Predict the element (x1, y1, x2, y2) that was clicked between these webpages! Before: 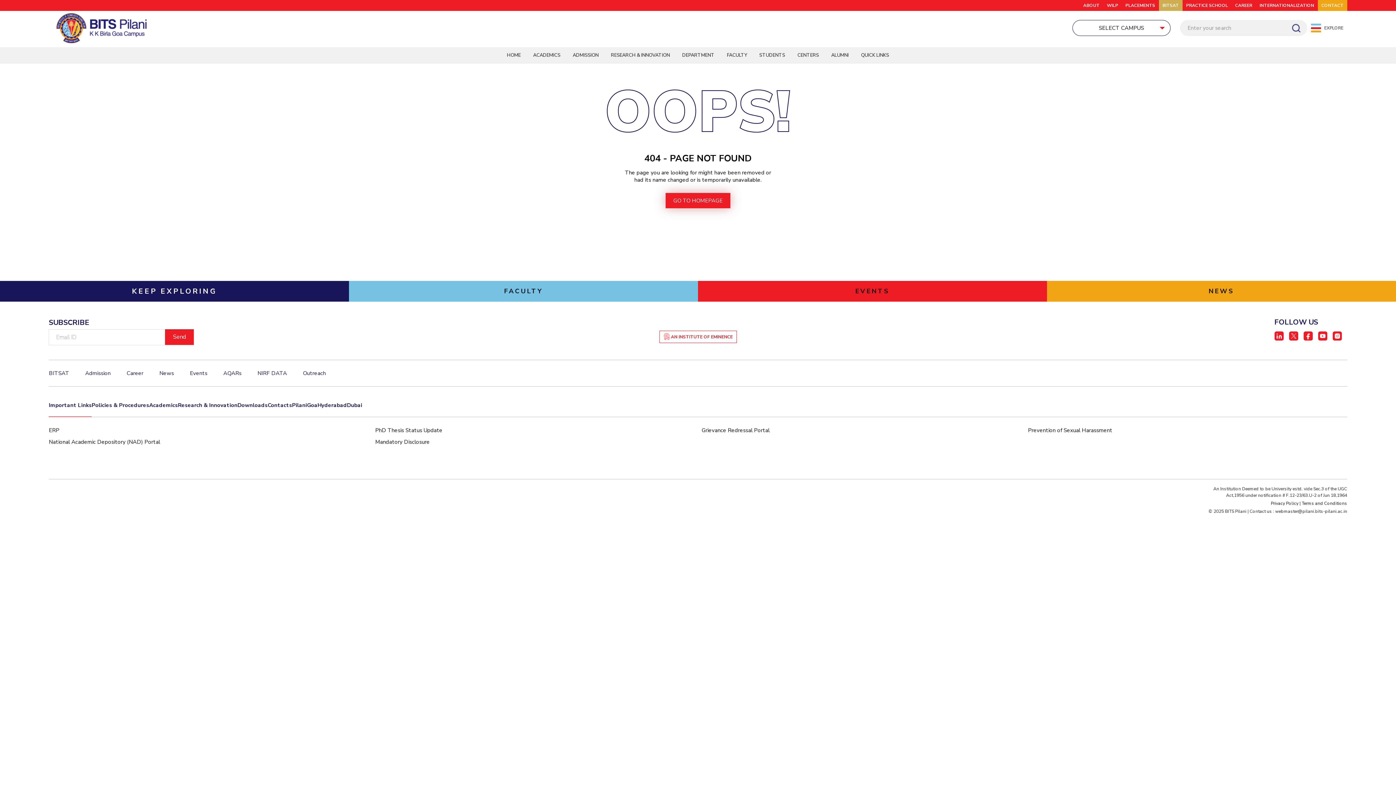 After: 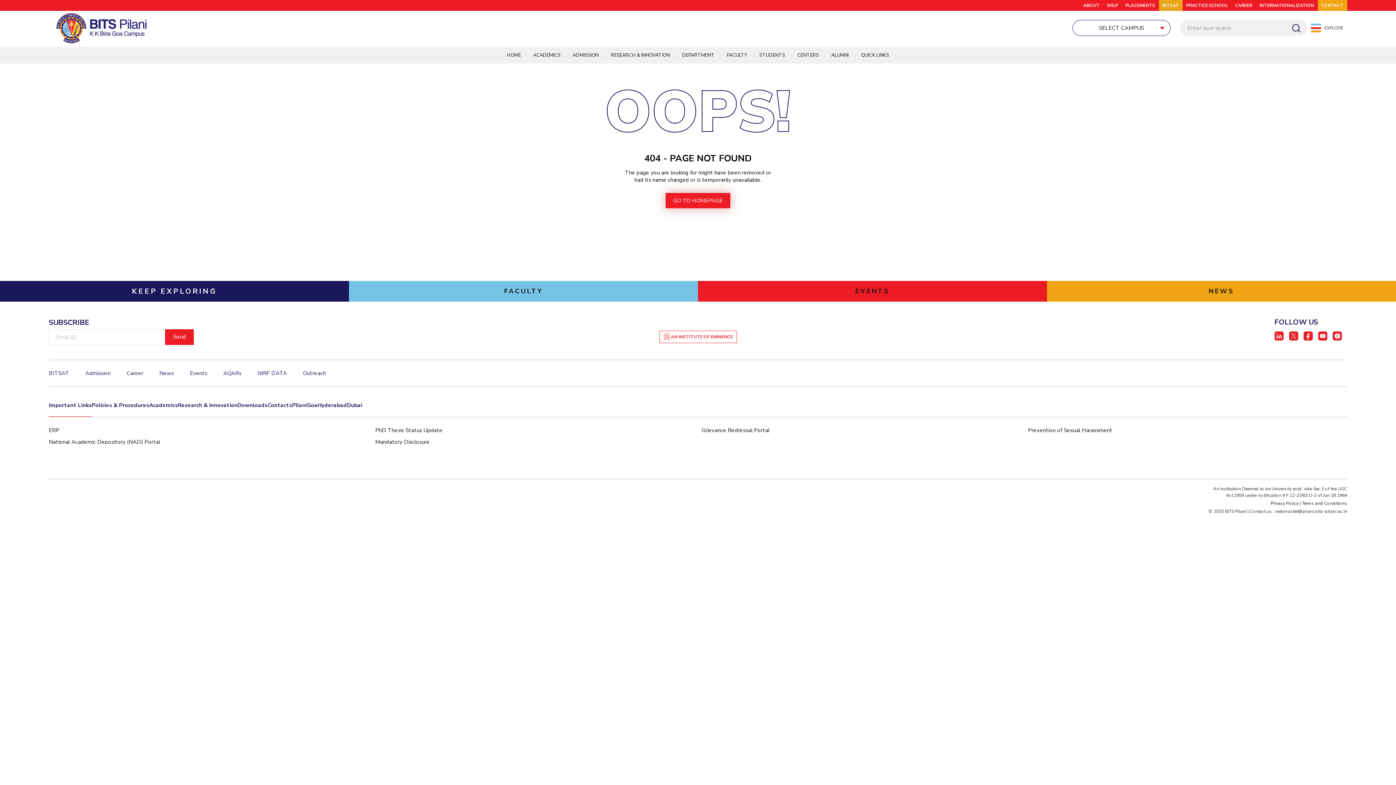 Action: label: Contacts bbox: (267, 401, 292, 417)